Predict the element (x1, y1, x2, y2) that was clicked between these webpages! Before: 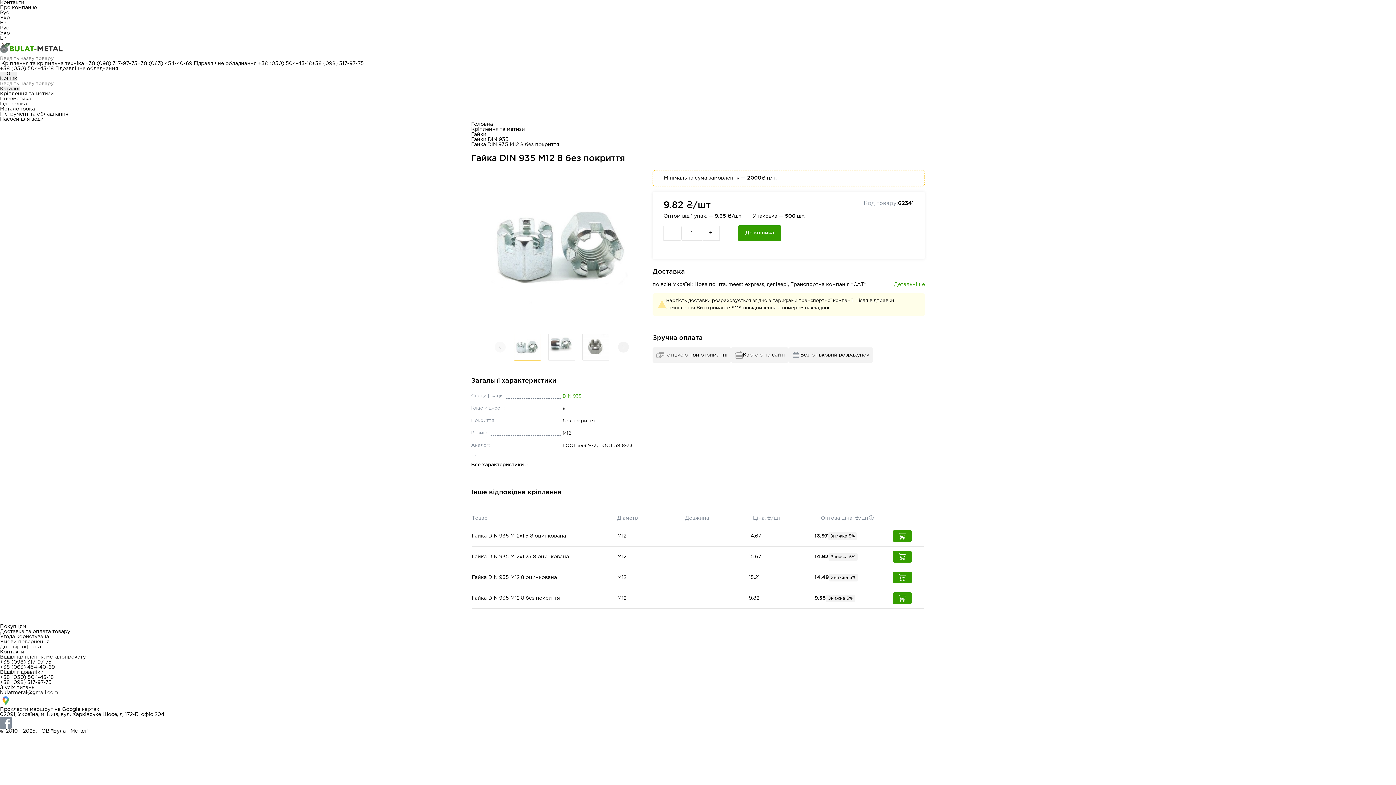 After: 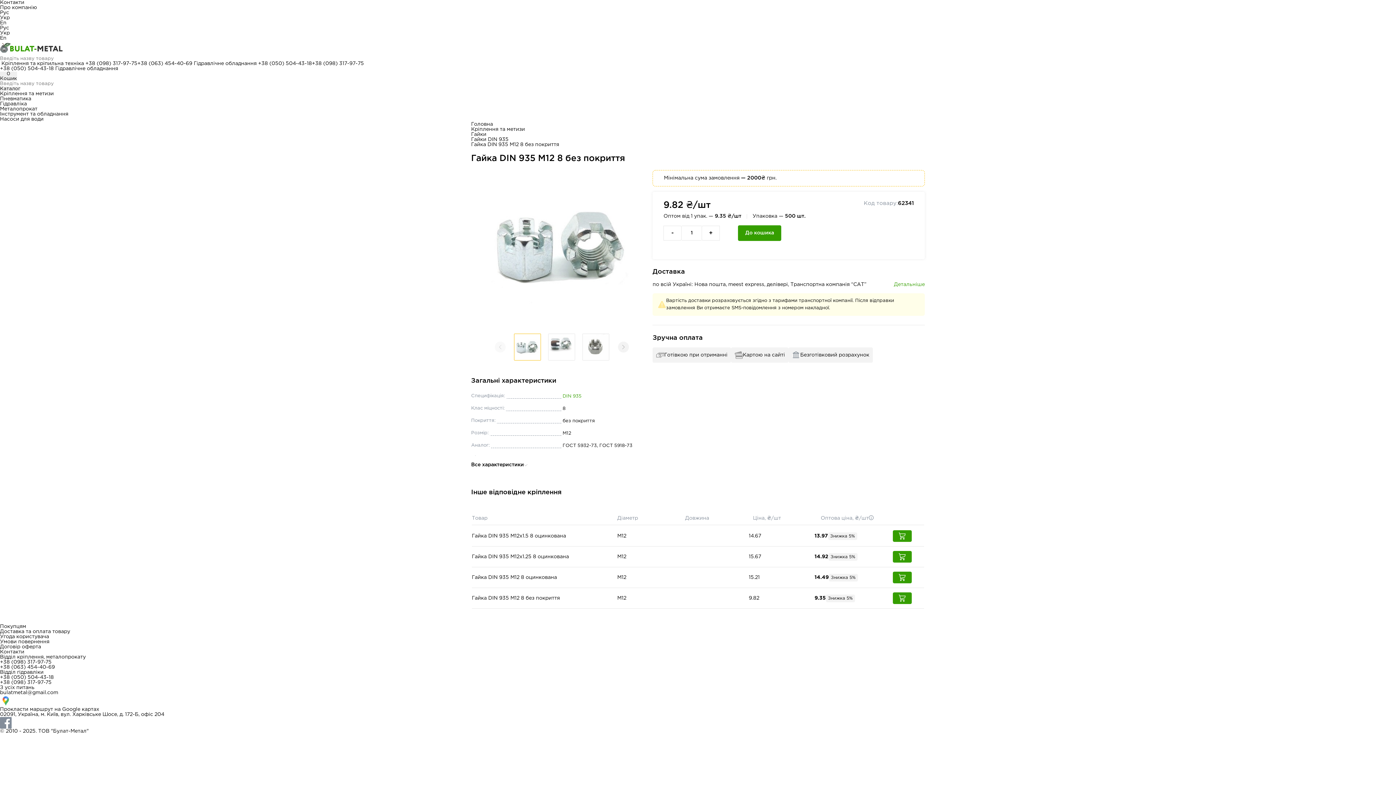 Action: bbox: (0, 86, 20, 91) label: Каталог